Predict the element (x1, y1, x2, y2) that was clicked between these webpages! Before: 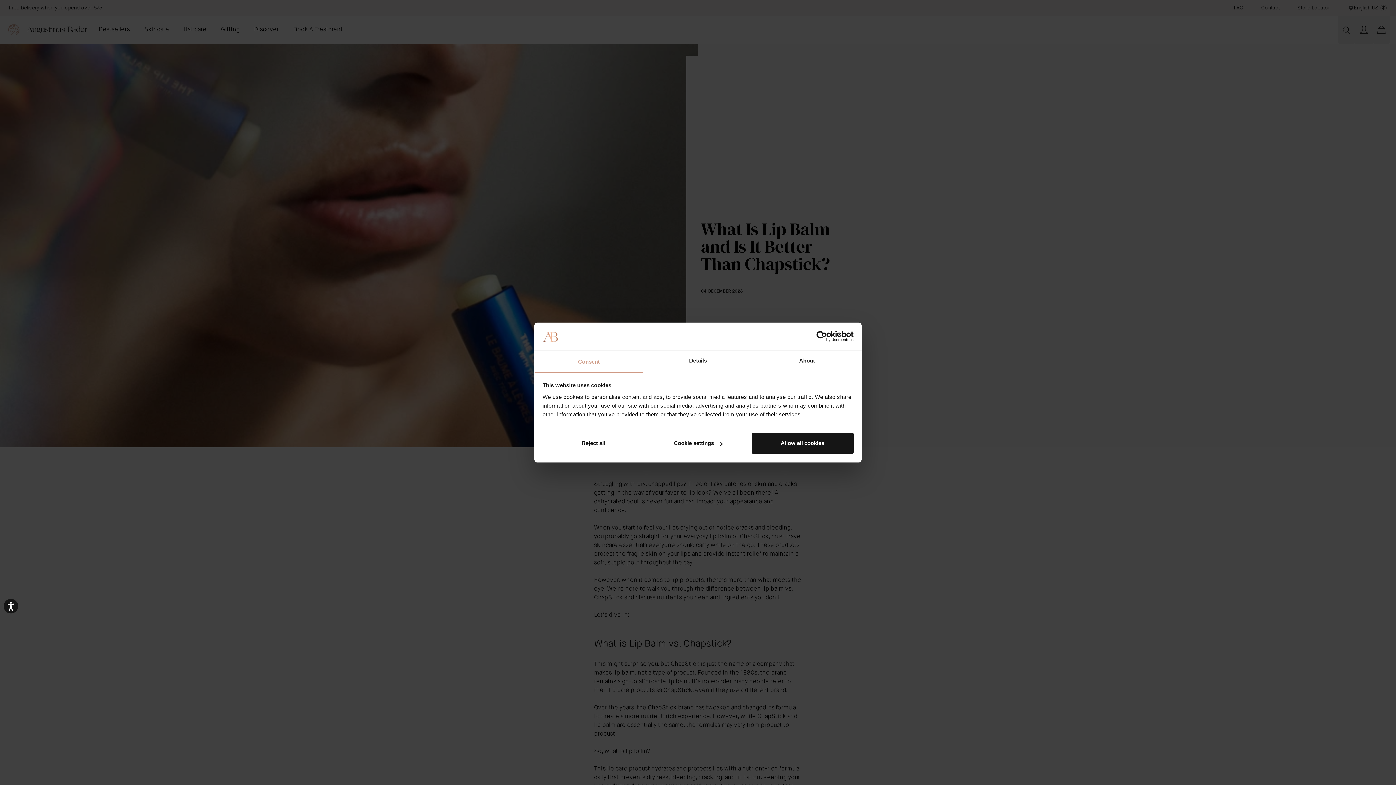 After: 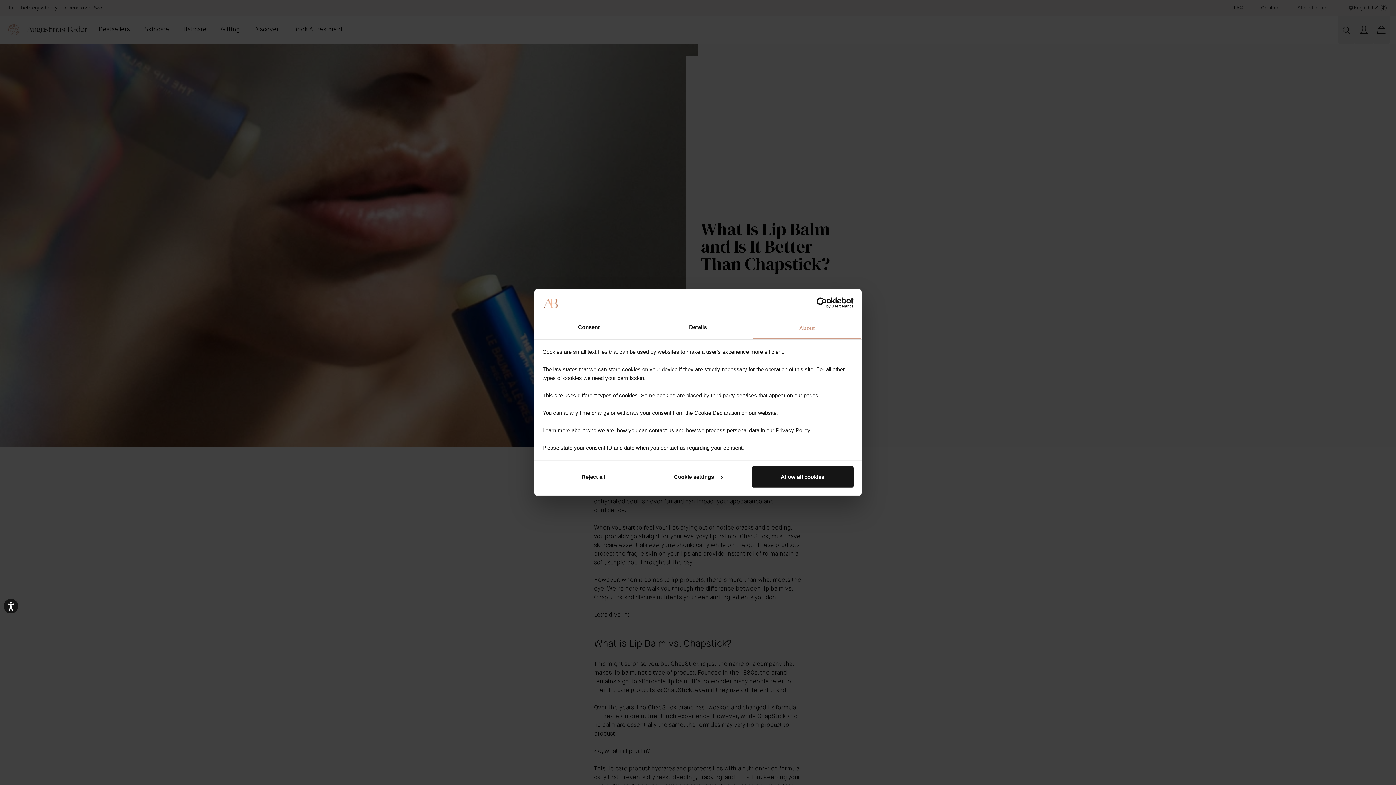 Action: bbox: (752, 351, 861, 372) label: About